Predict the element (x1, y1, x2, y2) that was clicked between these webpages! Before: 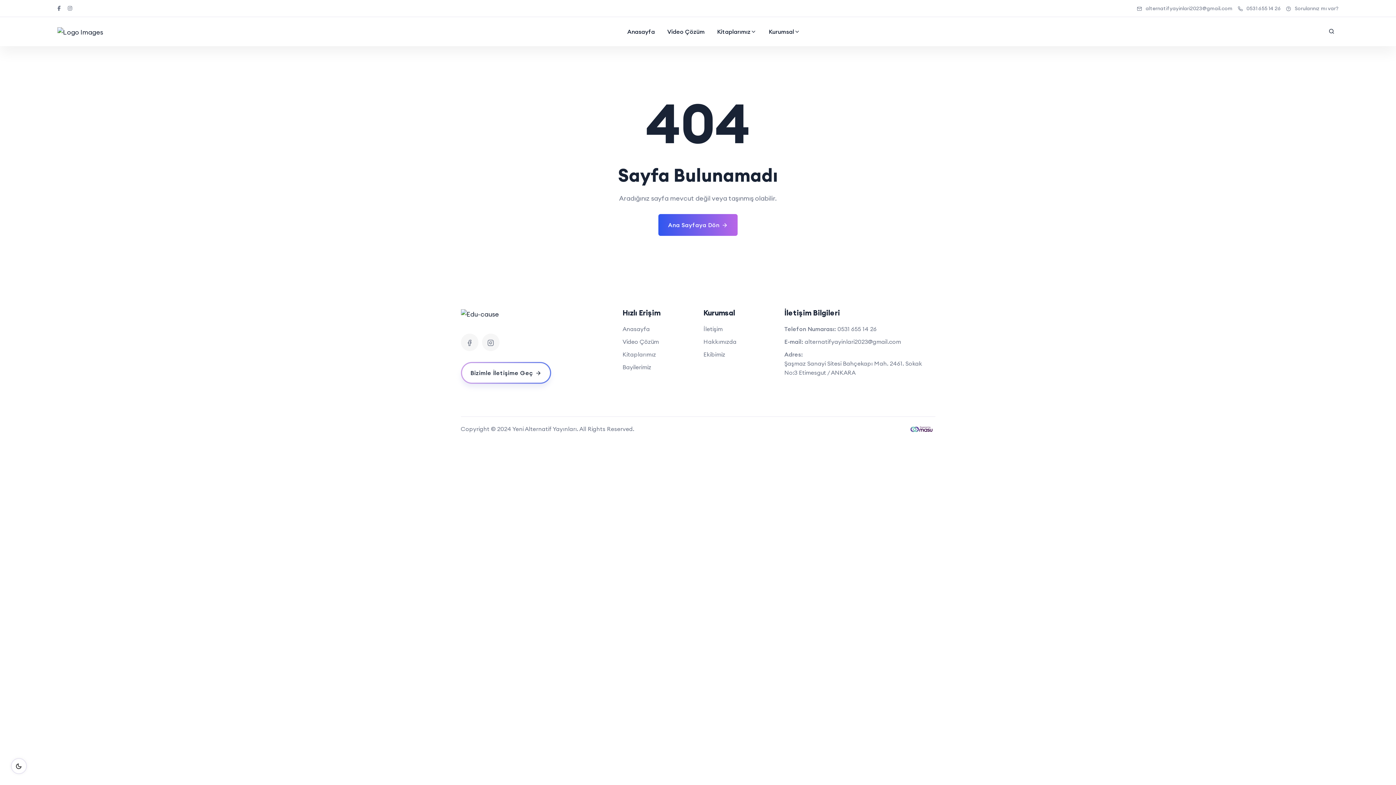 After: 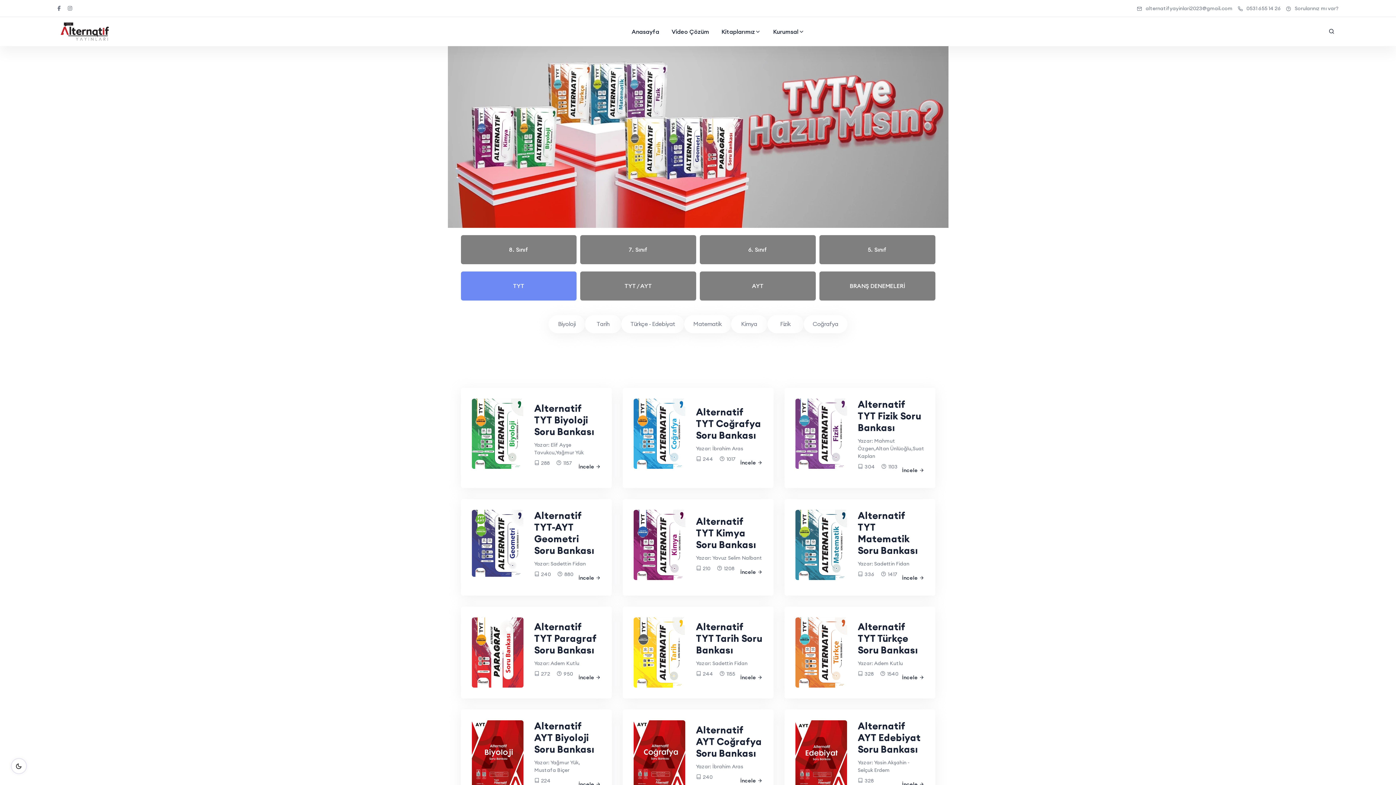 Action: bbox: (57, 26, 103, 36)